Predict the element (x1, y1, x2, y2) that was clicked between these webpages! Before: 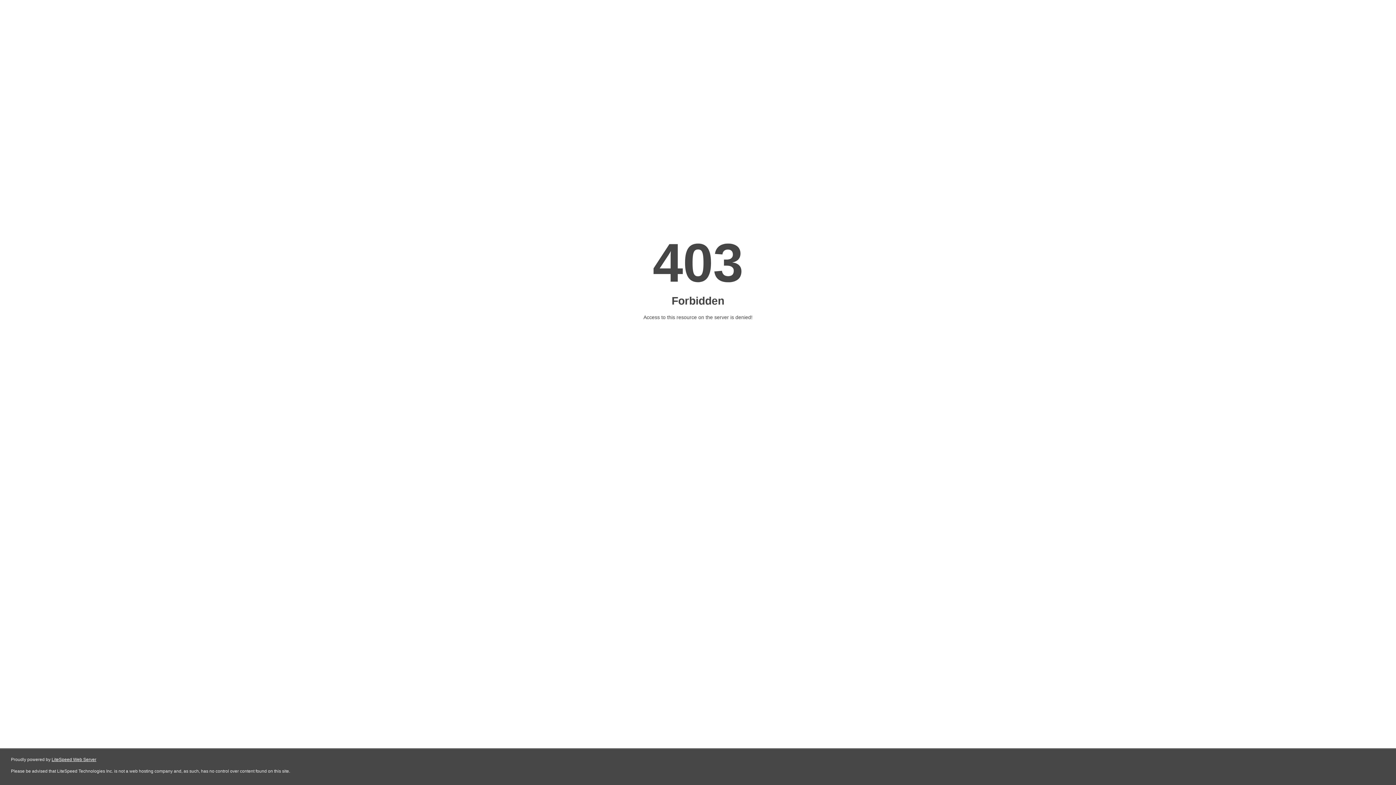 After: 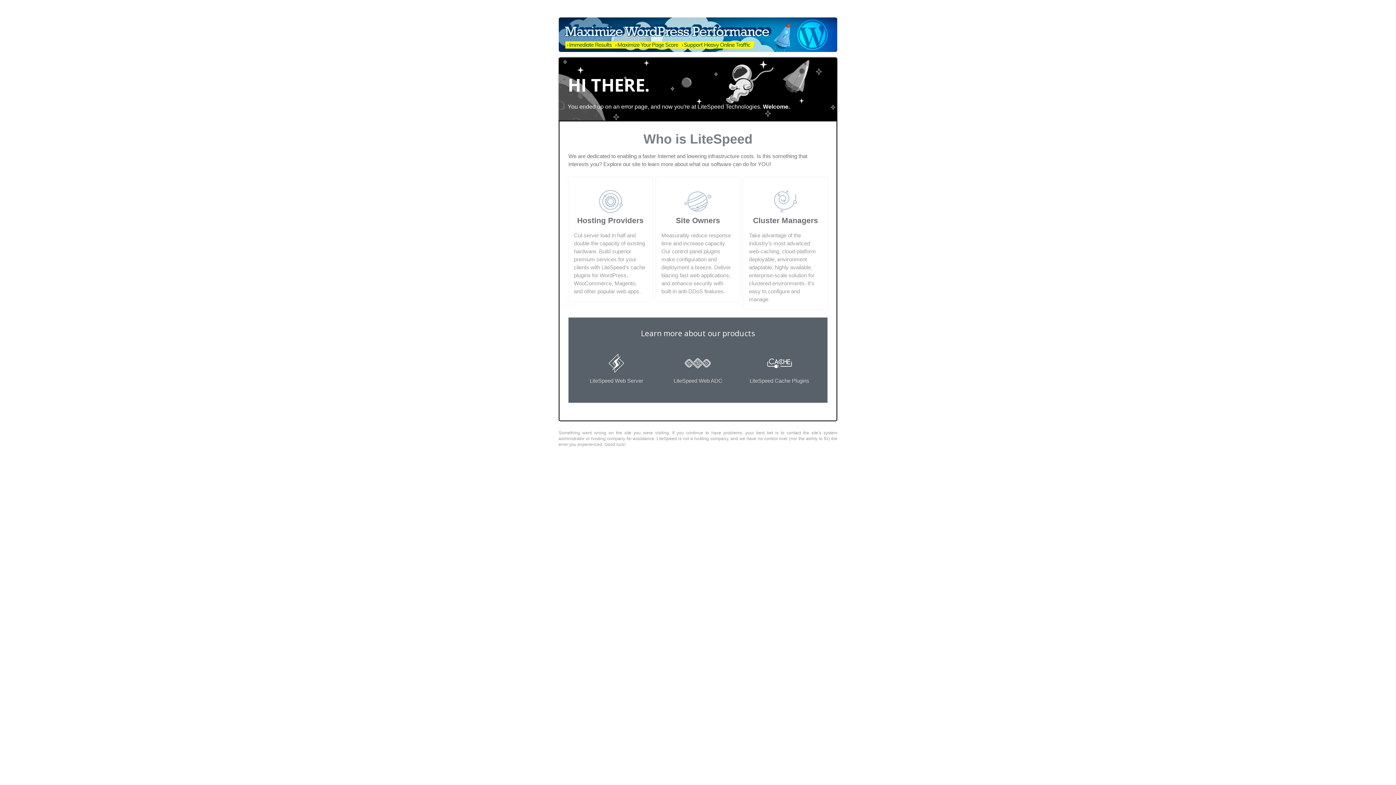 Action: label: LiteSpeed Web Server bbox: (51, 757, 96, 762)